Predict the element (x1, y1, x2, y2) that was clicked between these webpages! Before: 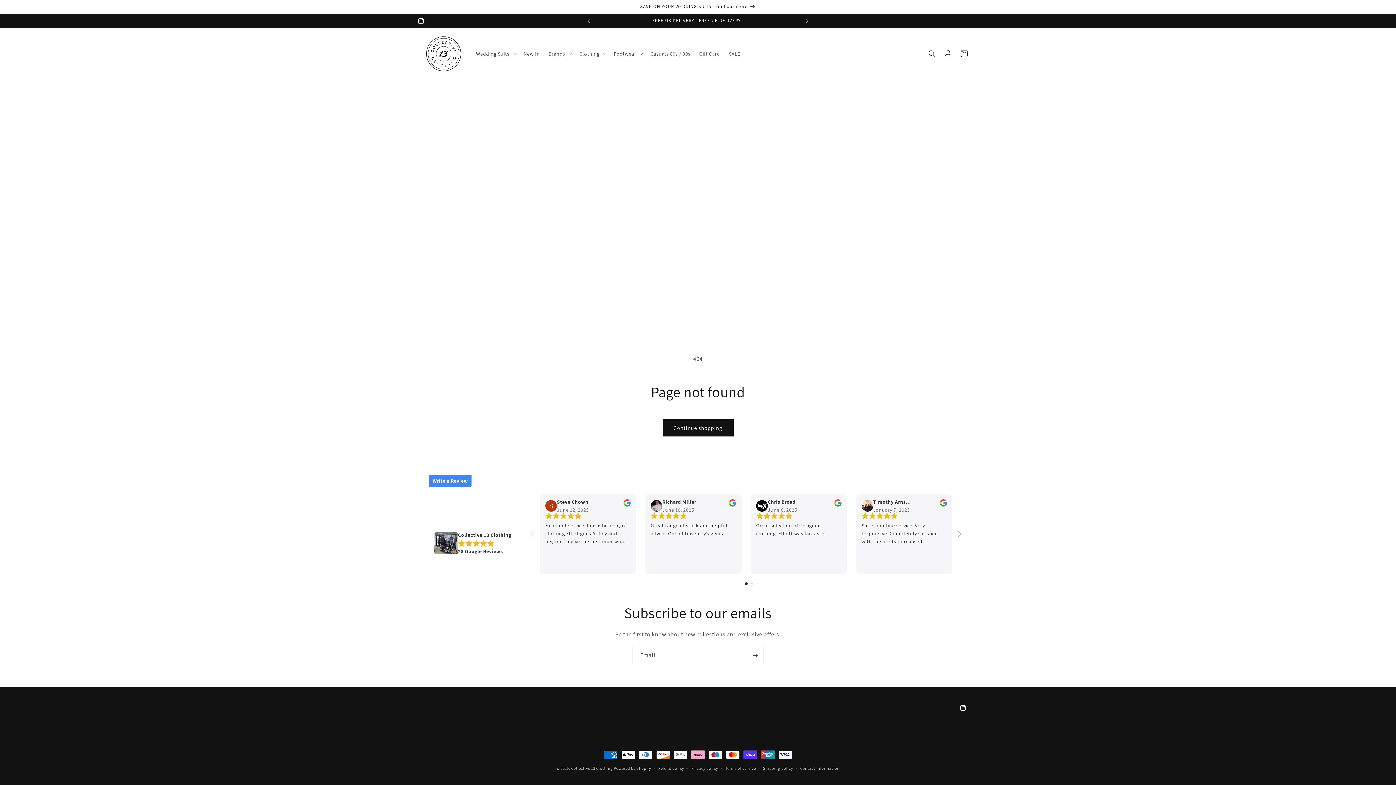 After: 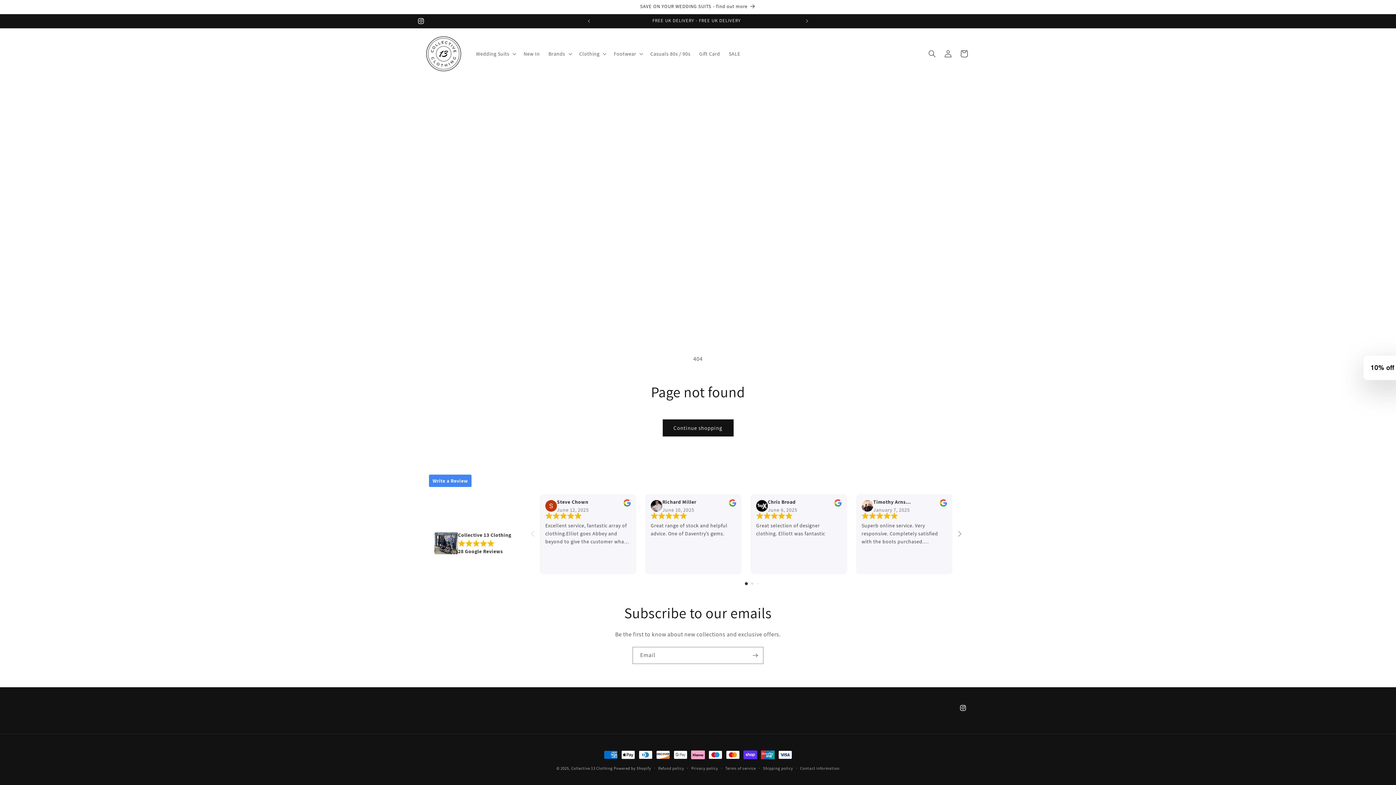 Action: bbox: (429, 474, 471, 487) label: Write a Review